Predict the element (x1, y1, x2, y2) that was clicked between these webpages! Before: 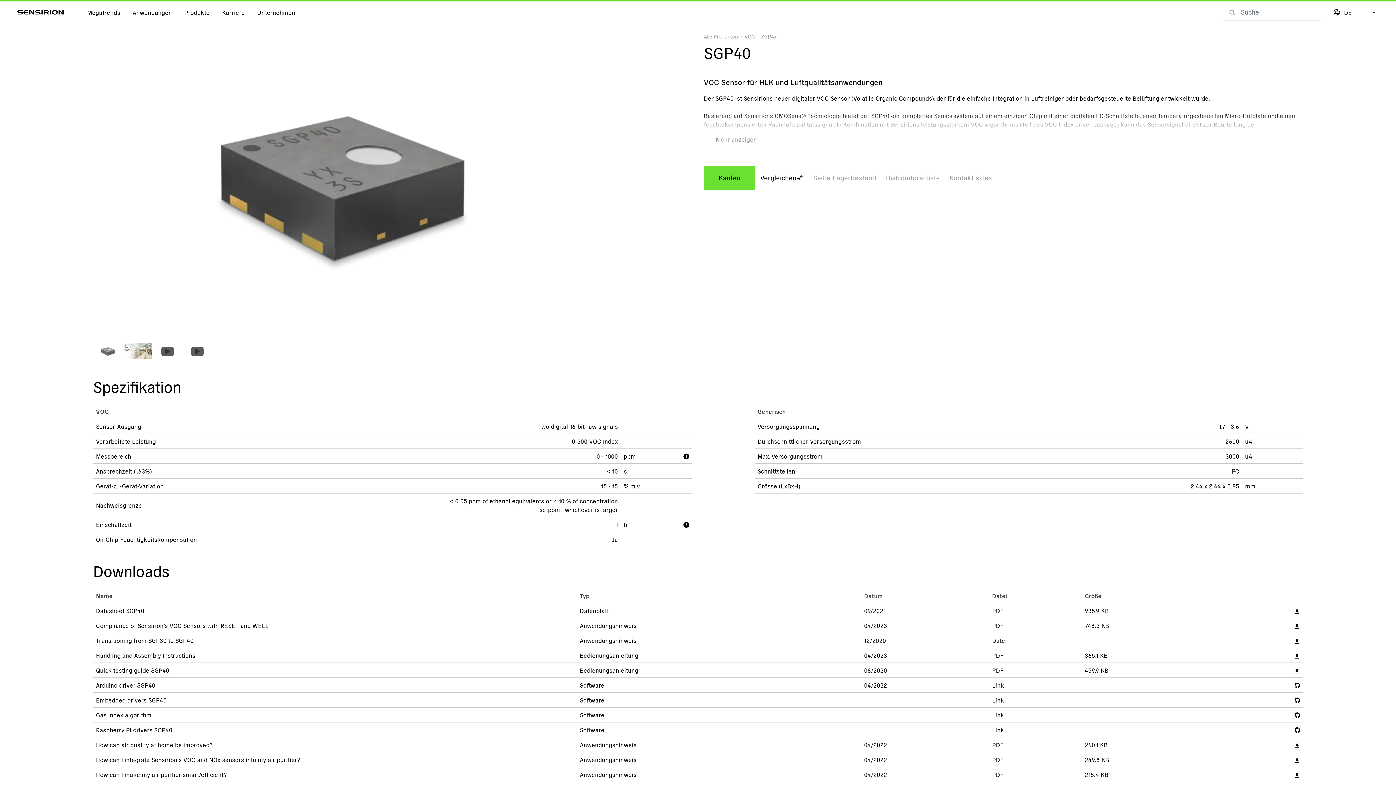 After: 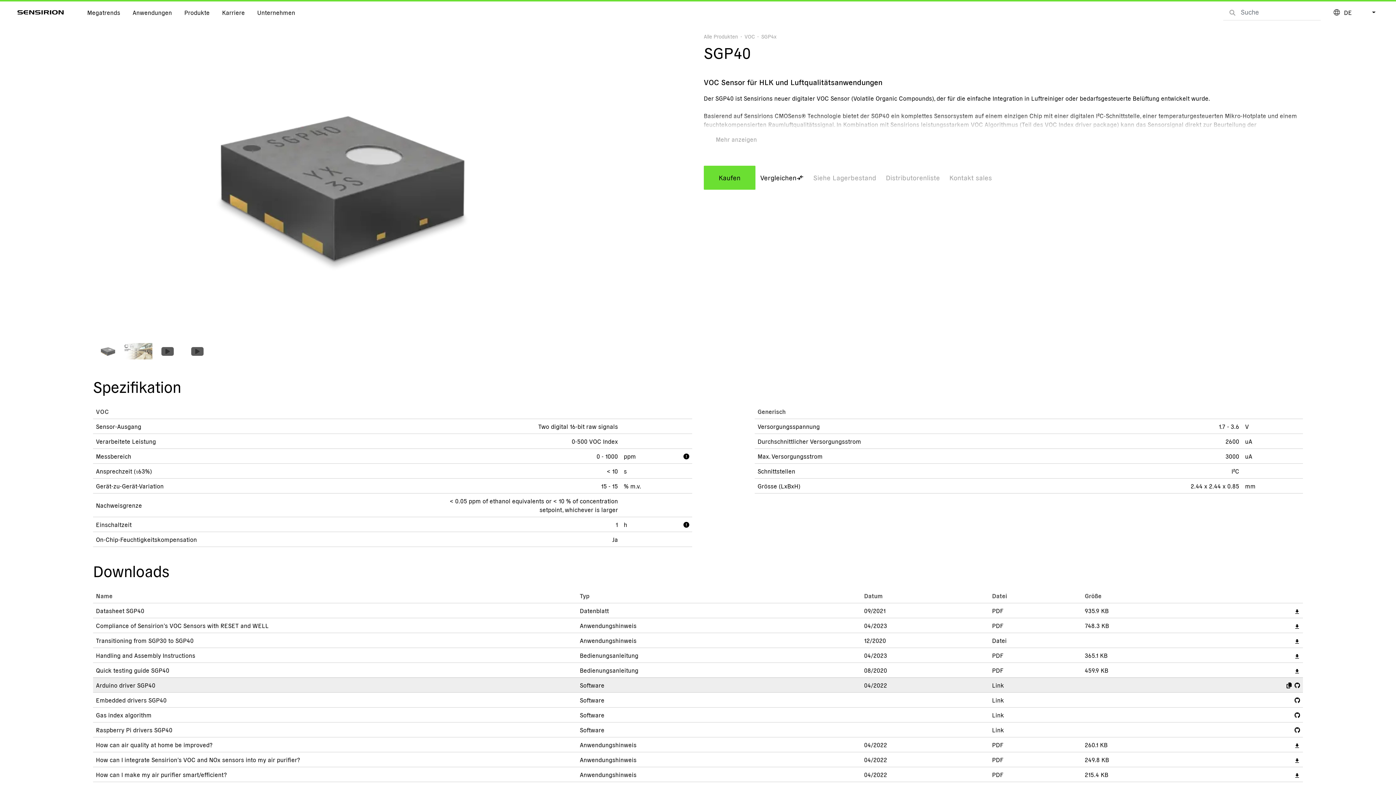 Action: bbox: (1082, 678, 1216, 692) label: Download